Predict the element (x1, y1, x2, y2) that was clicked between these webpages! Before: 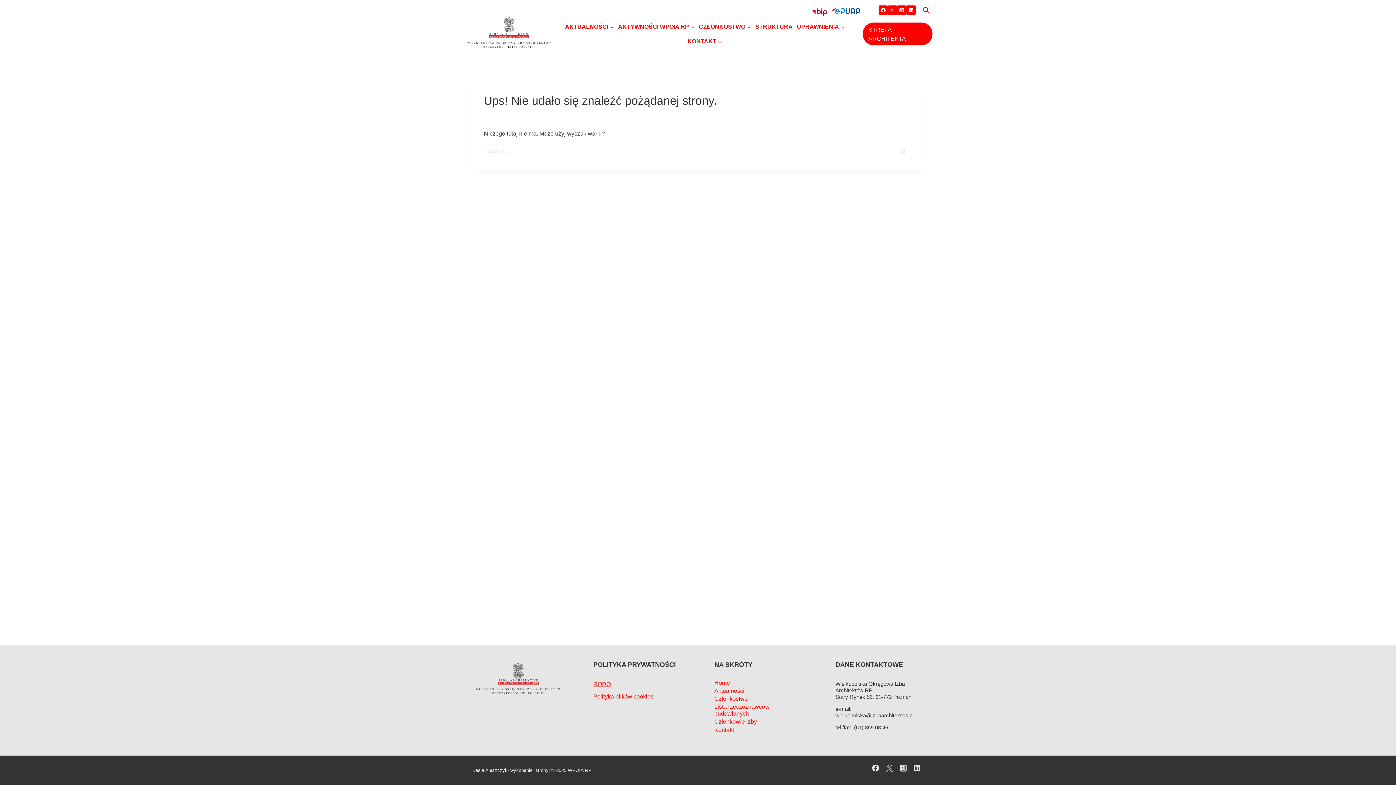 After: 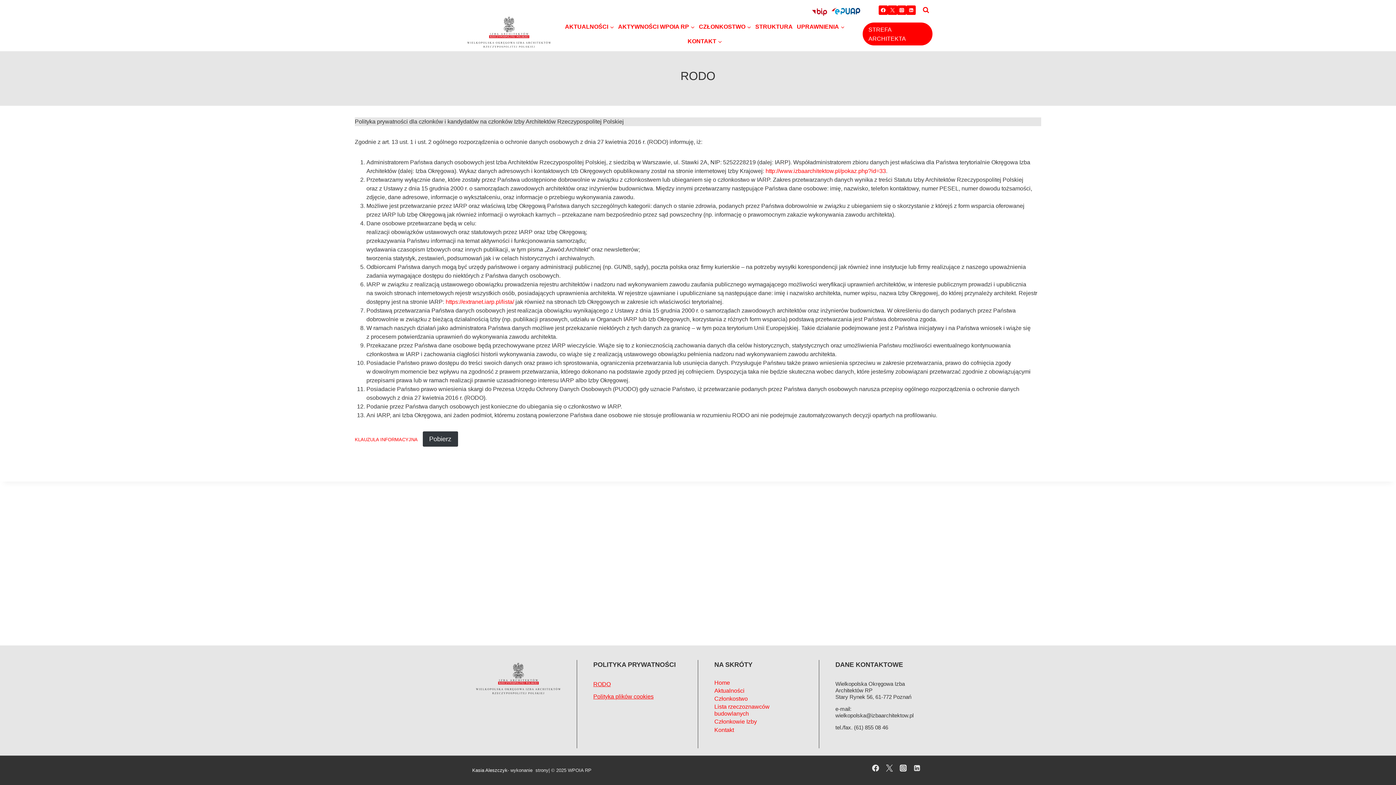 Action: label: RODO bbox: (593, 681, 610, 687)